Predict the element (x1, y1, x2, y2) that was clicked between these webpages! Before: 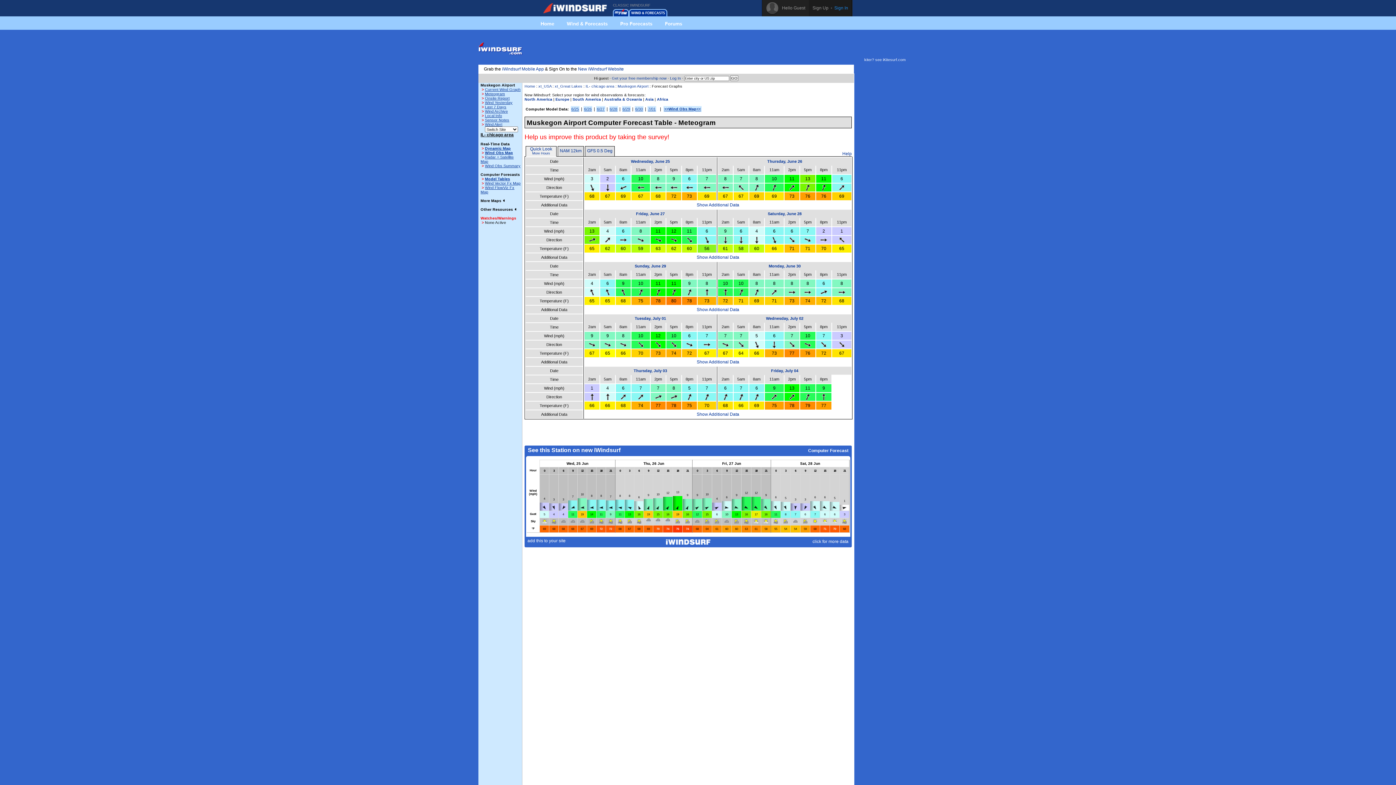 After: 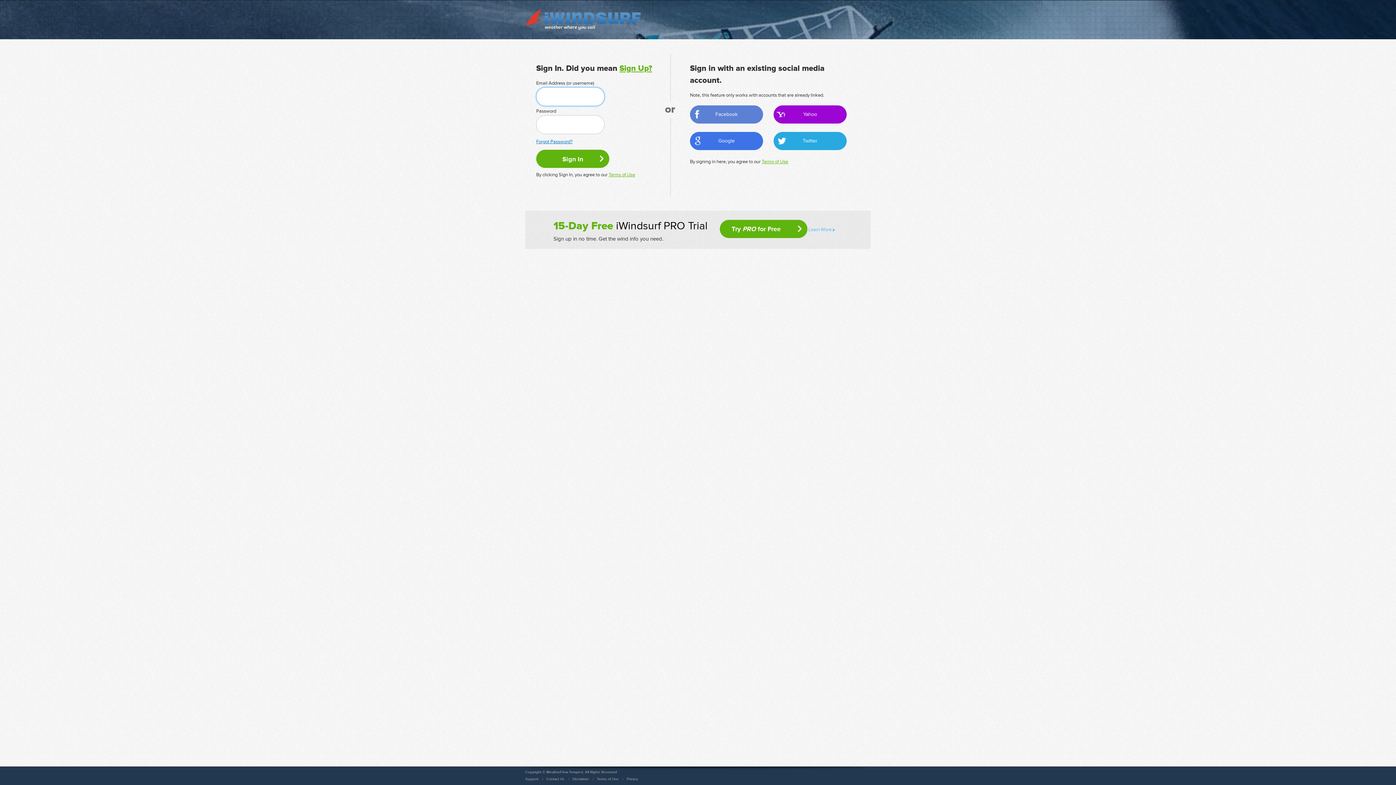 Action: label: Sign In bbox: (834, 5, 848, 10)